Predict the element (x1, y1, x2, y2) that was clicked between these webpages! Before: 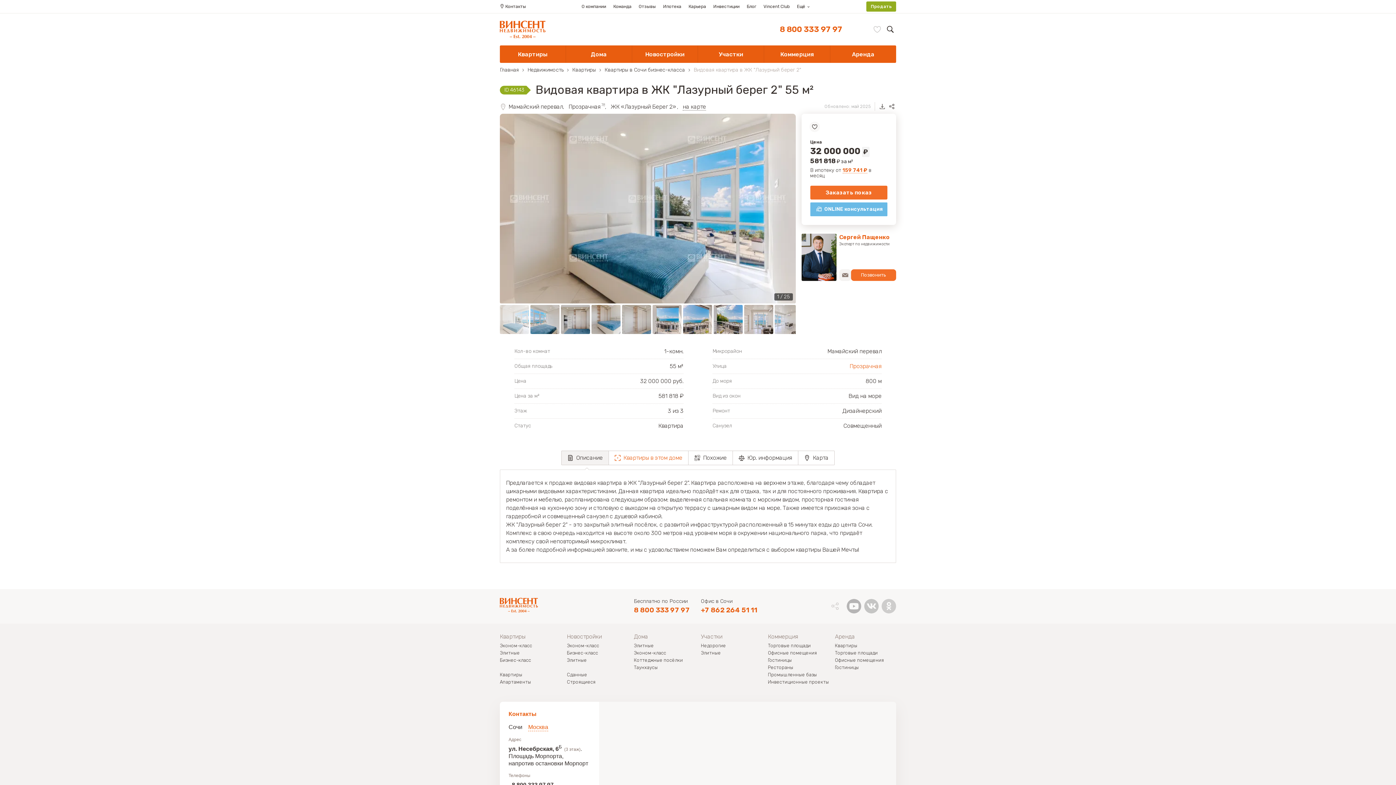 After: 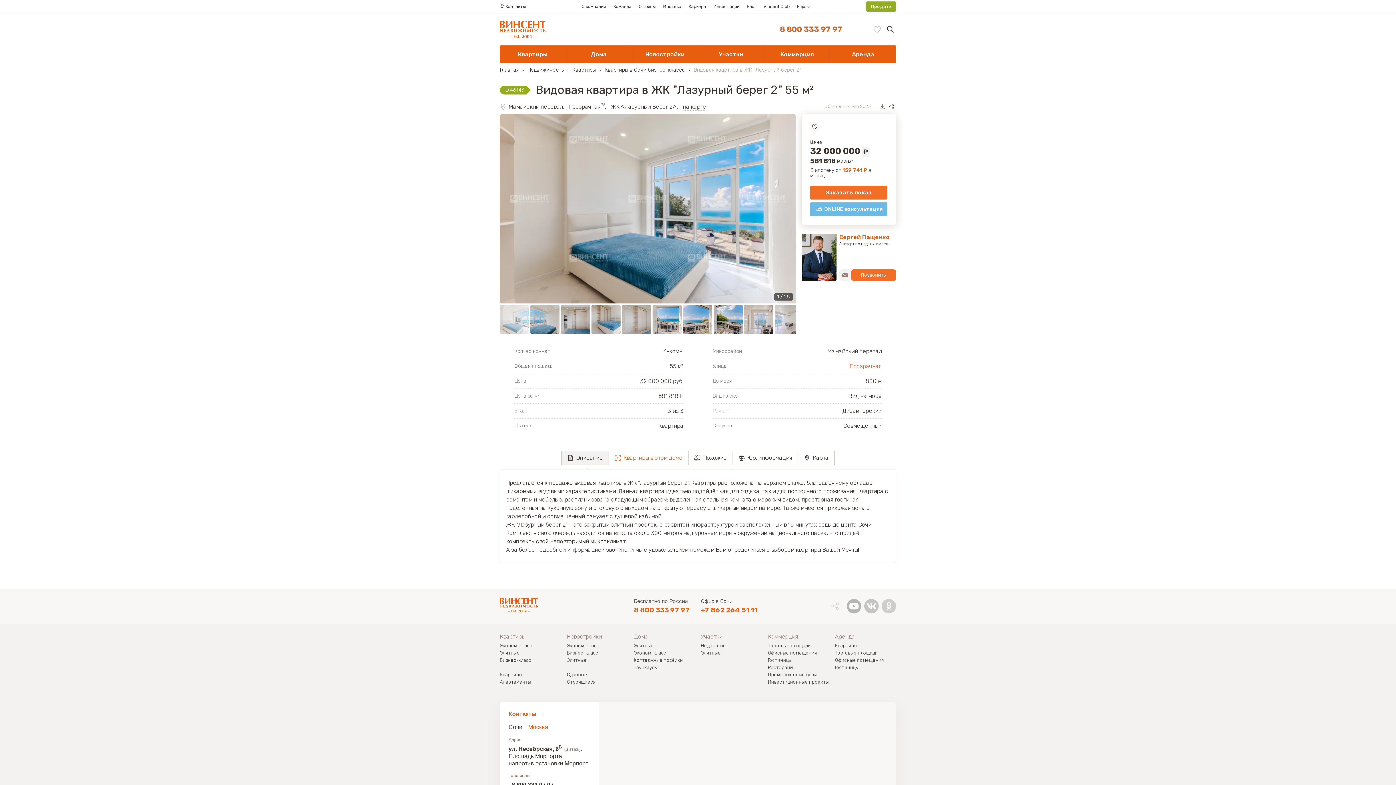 Action: label: 8 800 333 97 97 bbox: (634, 606, 690, 614)